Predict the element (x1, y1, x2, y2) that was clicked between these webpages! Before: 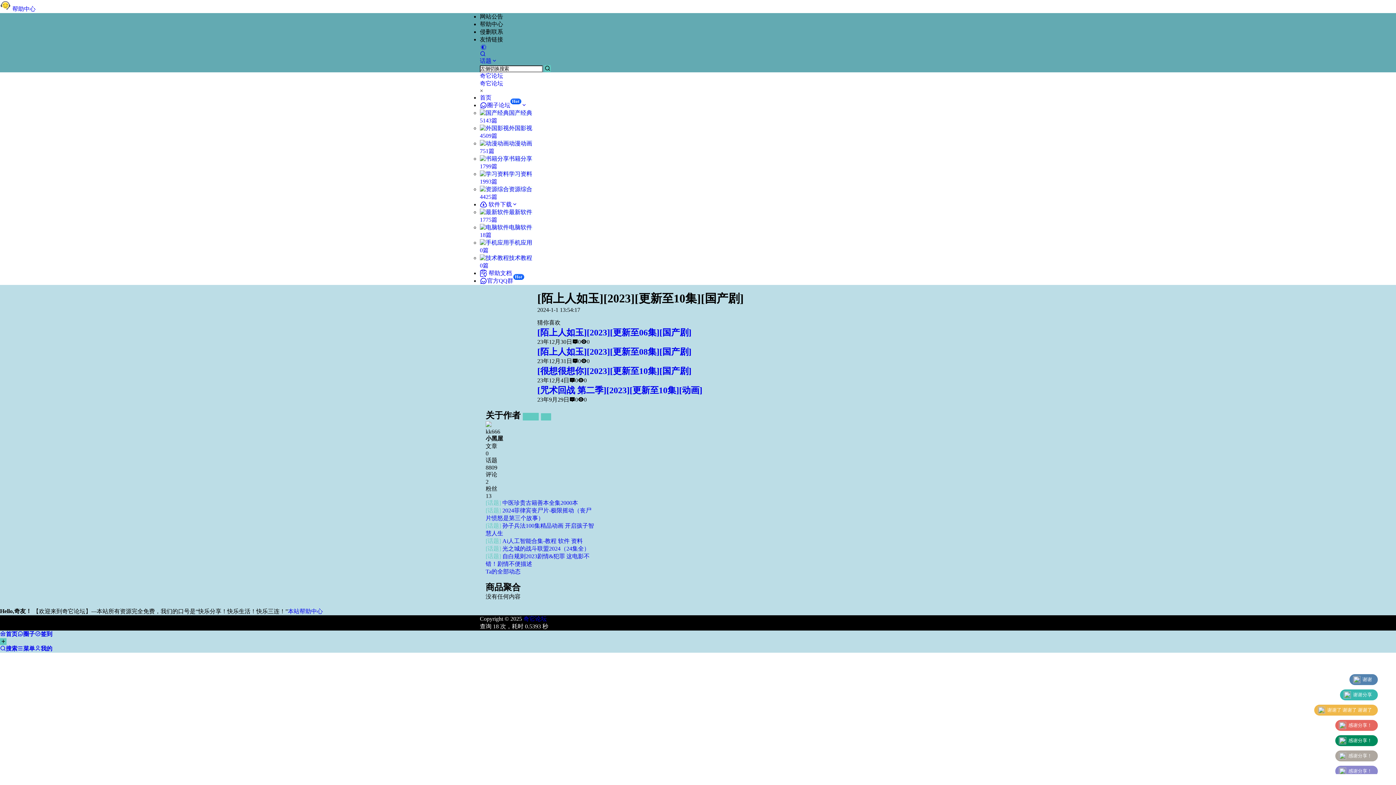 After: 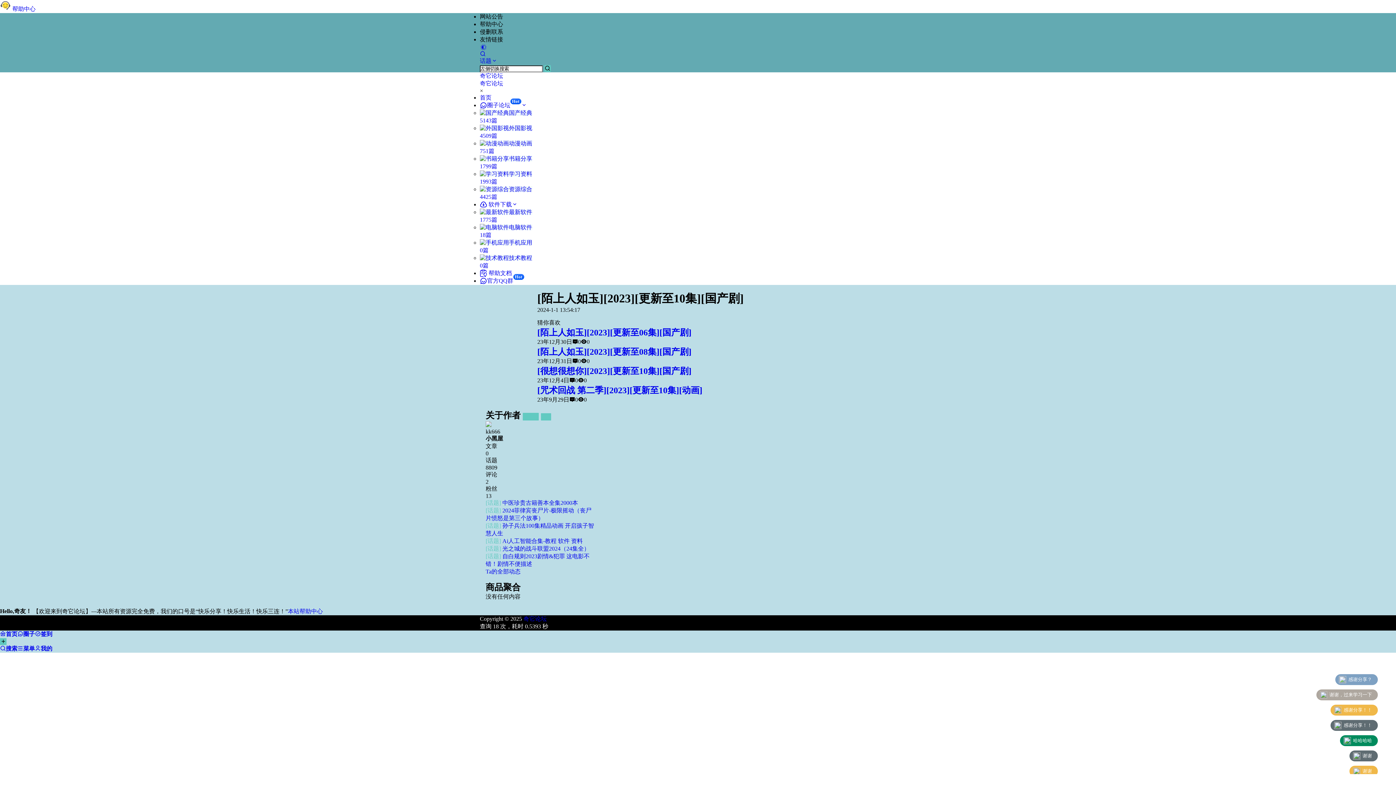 Action: label: [话题] Ai人工智能合集-教程 软件 资料 bbox: (485, 538, 582, 544)